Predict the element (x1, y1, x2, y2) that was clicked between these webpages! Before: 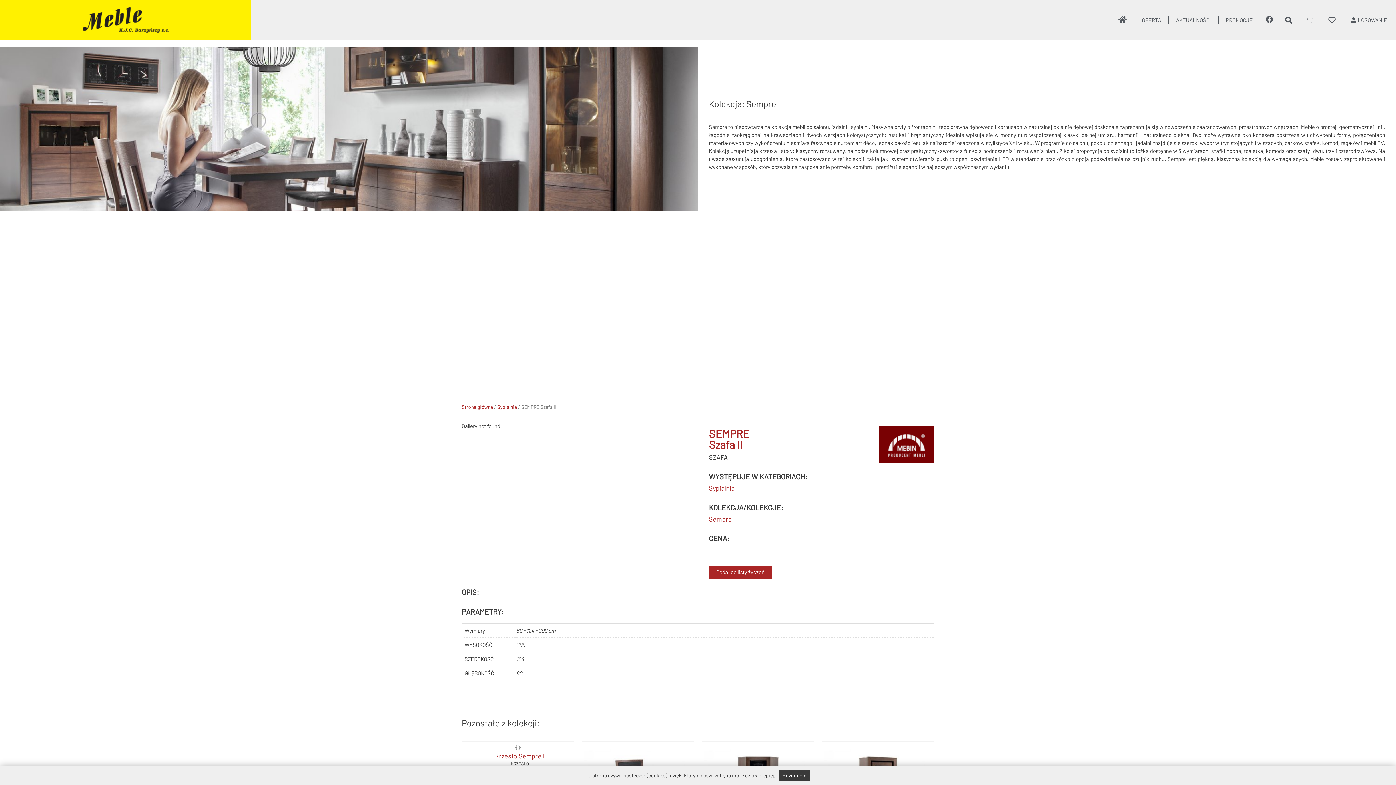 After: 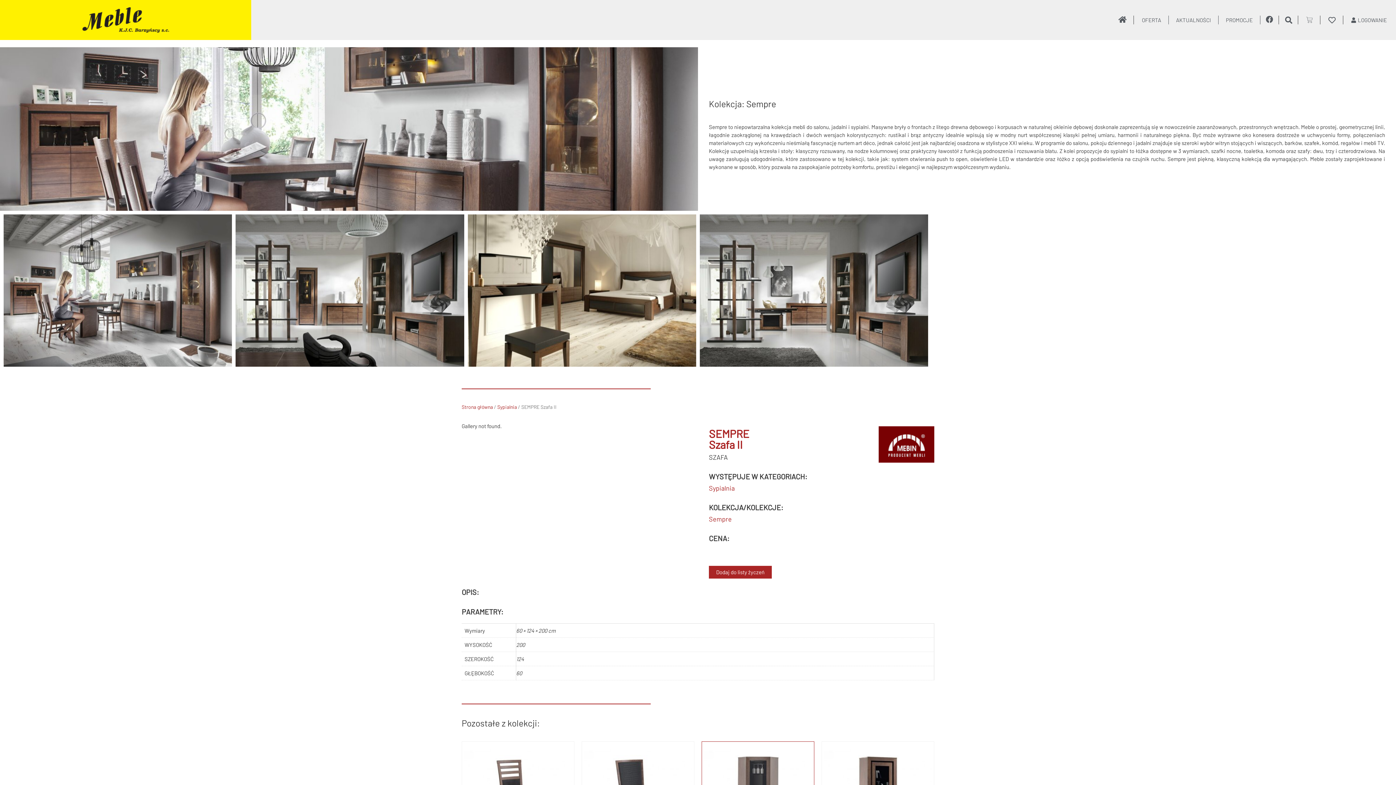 Action: label: Rozumiem bbox: (779, 770, 810, 781)